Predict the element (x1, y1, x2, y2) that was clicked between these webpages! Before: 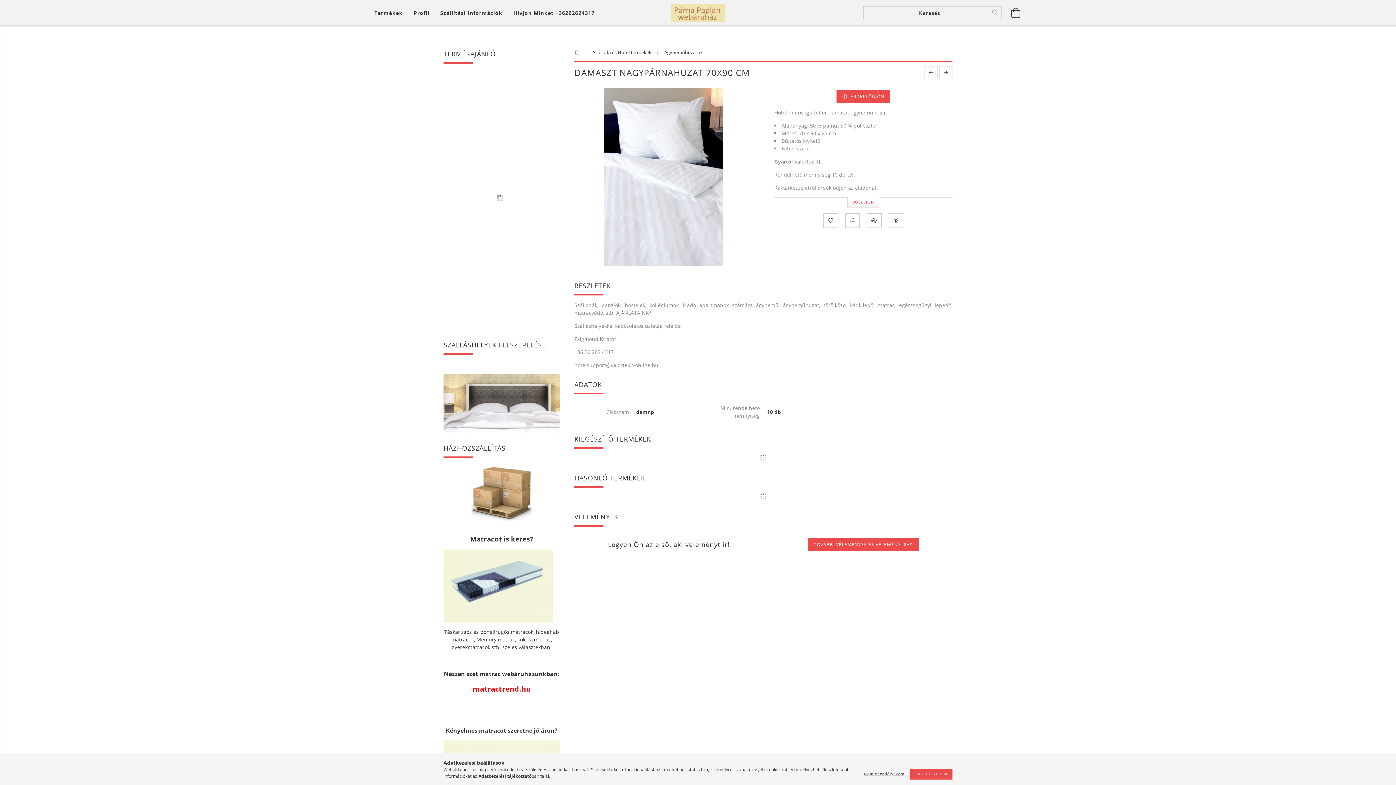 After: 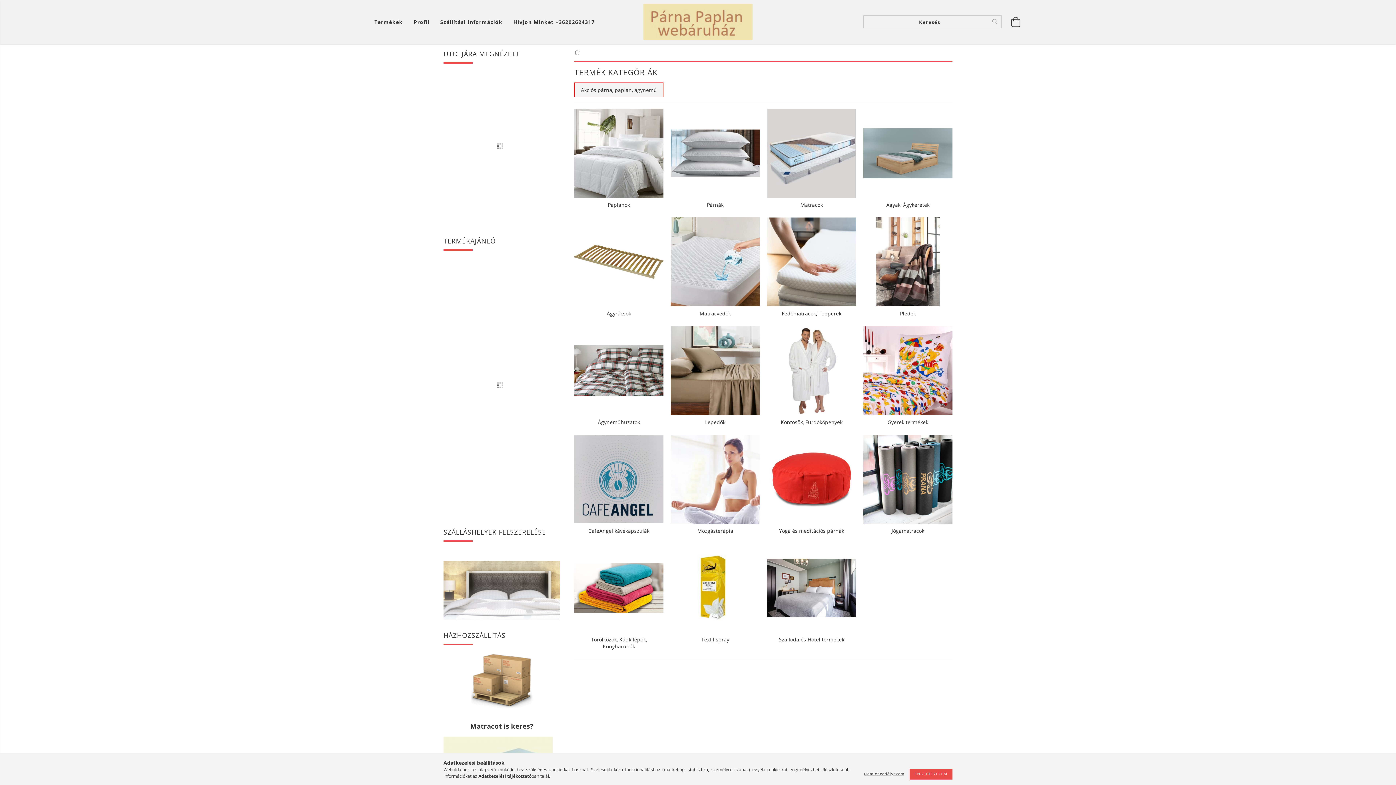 Action: bbox: (574, 49, 581, 55) label:  